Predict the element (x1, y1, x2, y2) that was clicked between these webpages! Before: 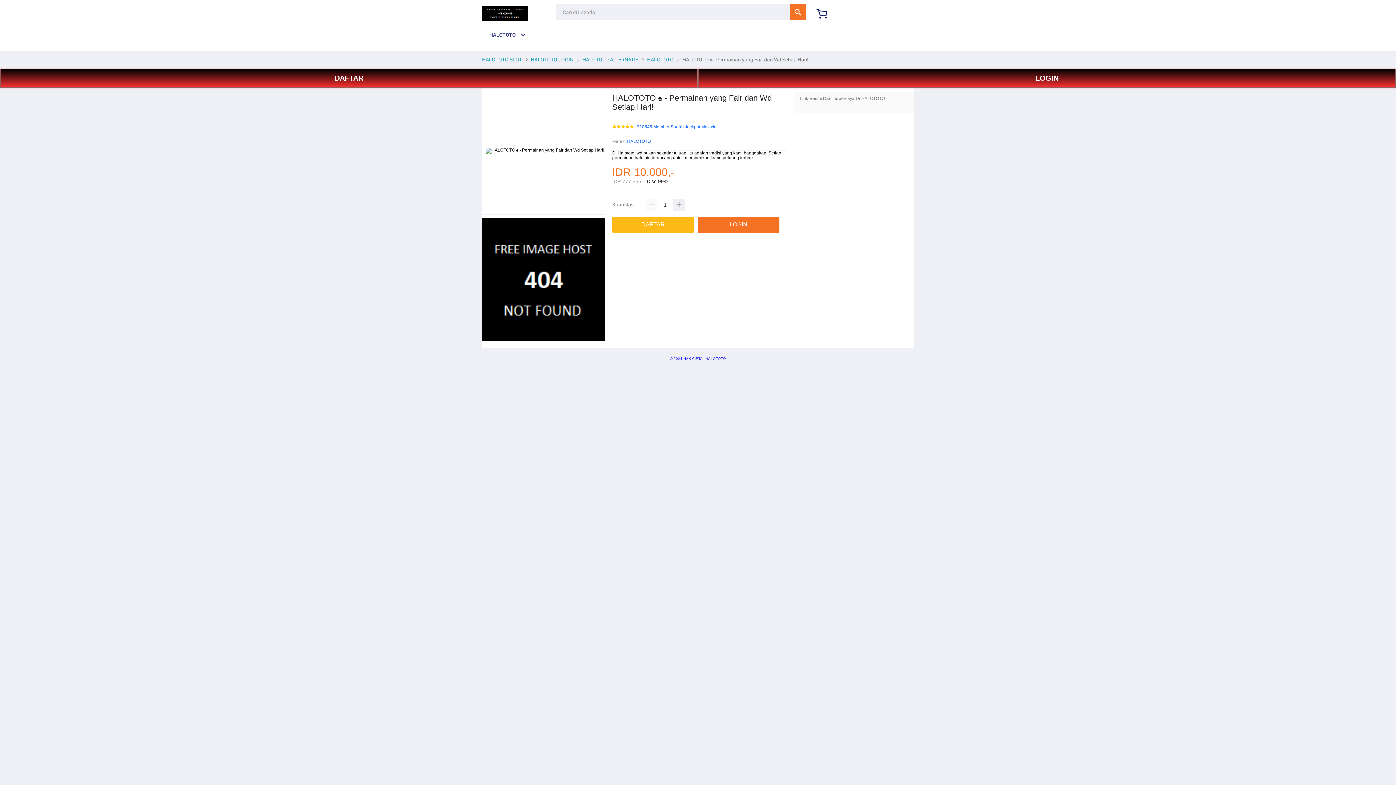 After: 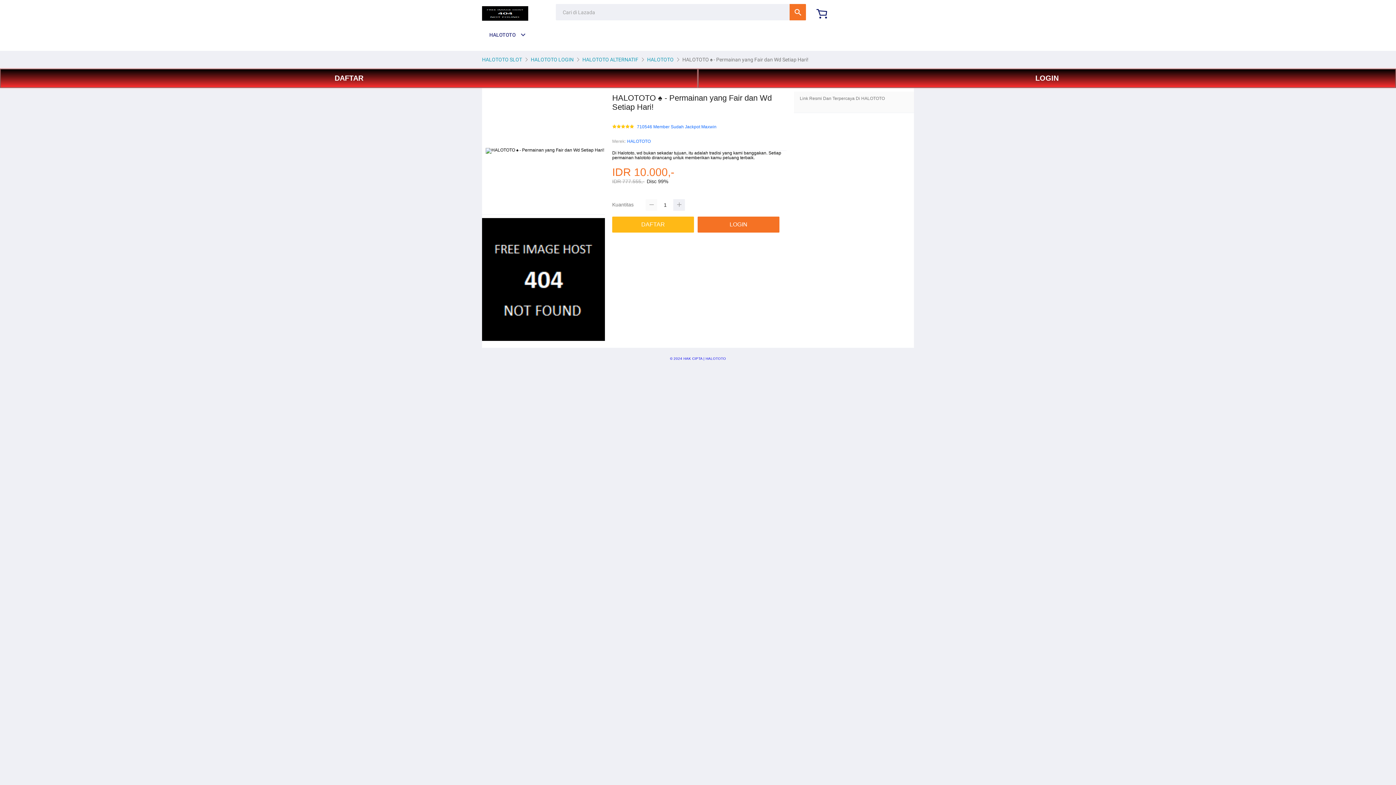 Action: bbox: (645, 199, 657, 211)